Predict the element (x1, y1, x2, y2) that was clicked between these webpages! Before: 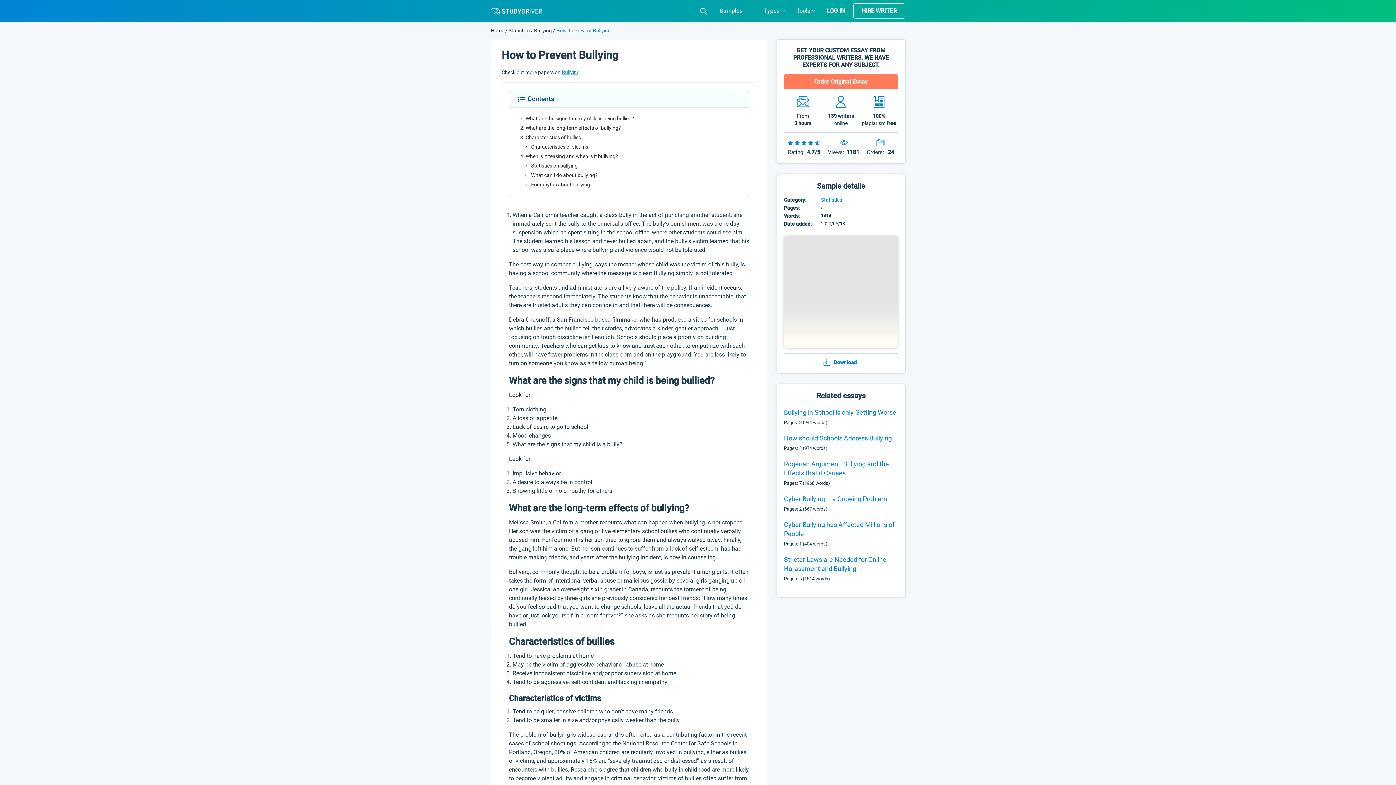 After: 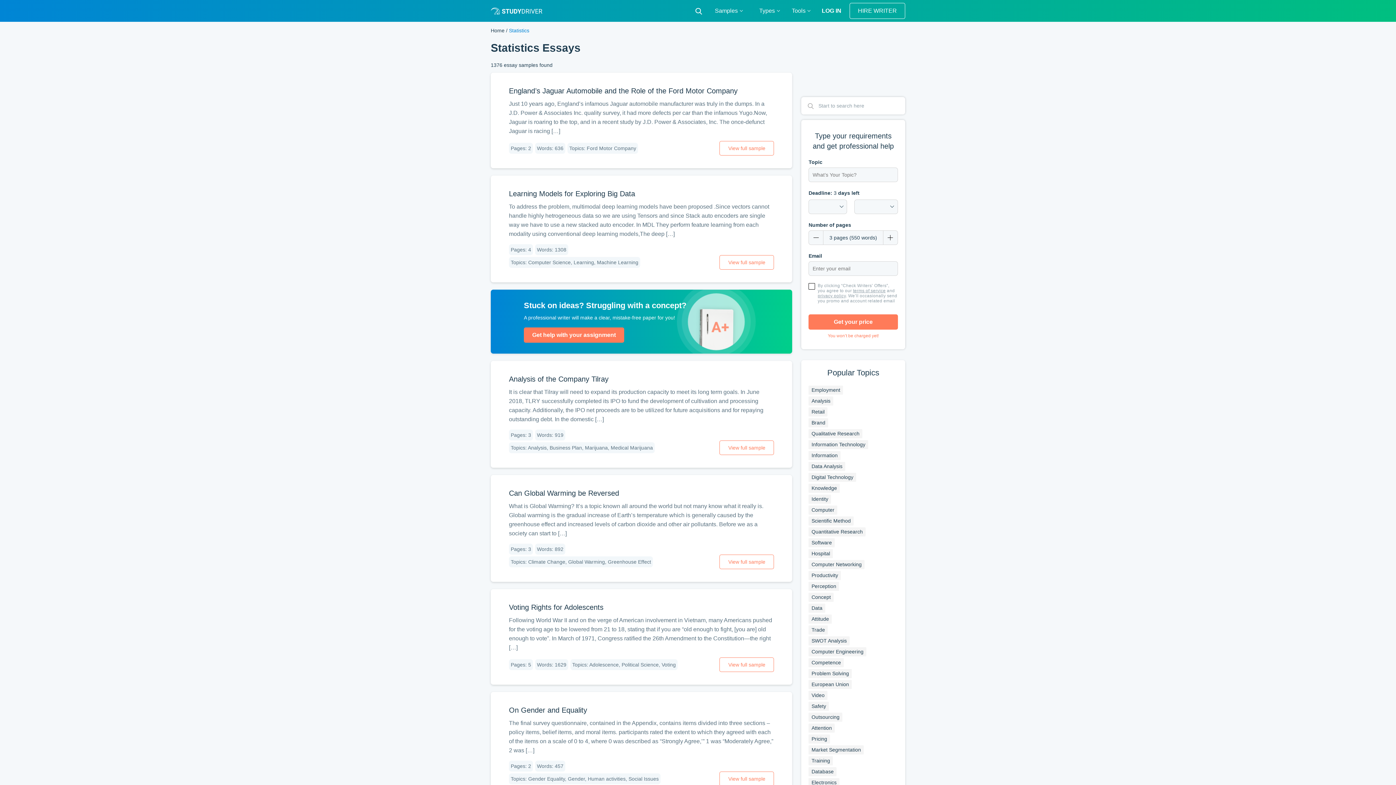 Action: label: Statistics bbox: (821, 196, 842, 204)